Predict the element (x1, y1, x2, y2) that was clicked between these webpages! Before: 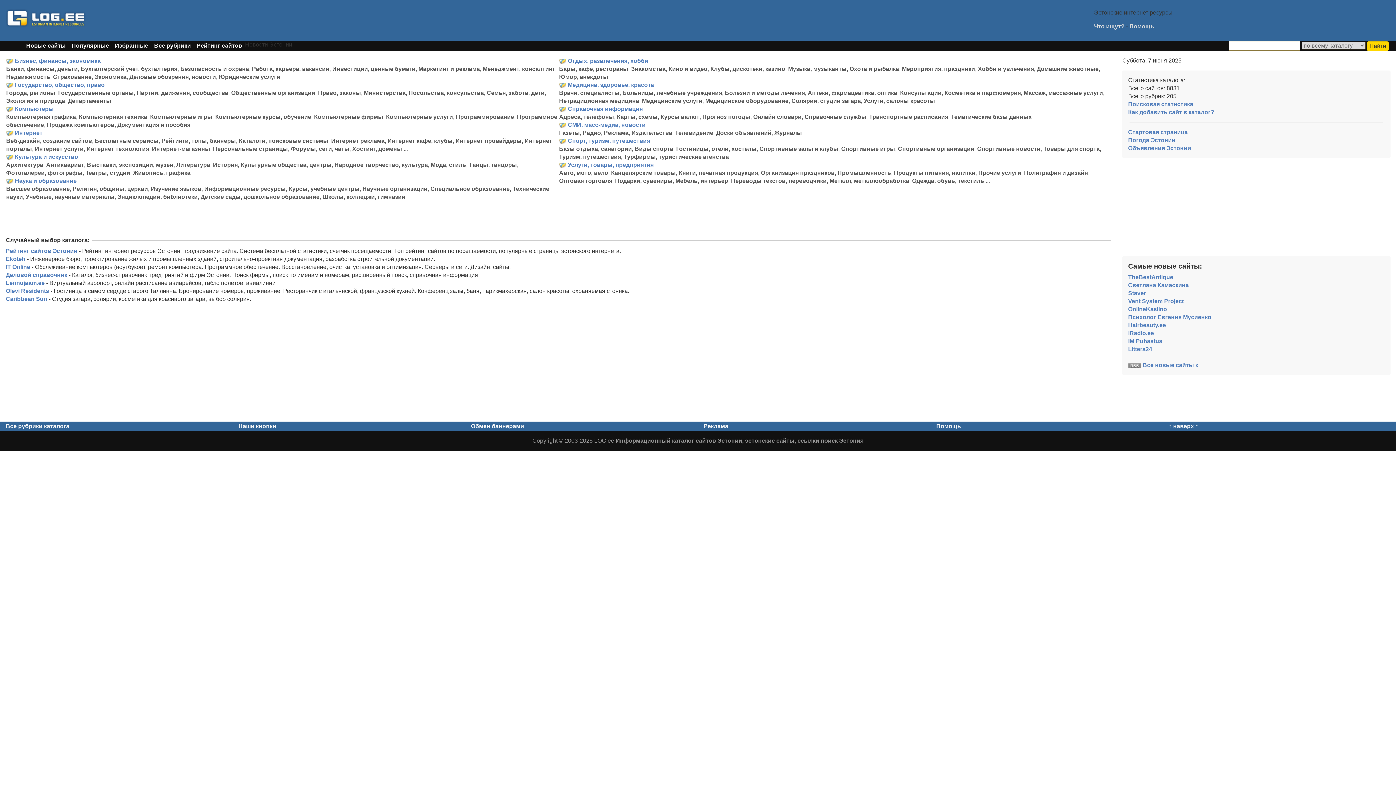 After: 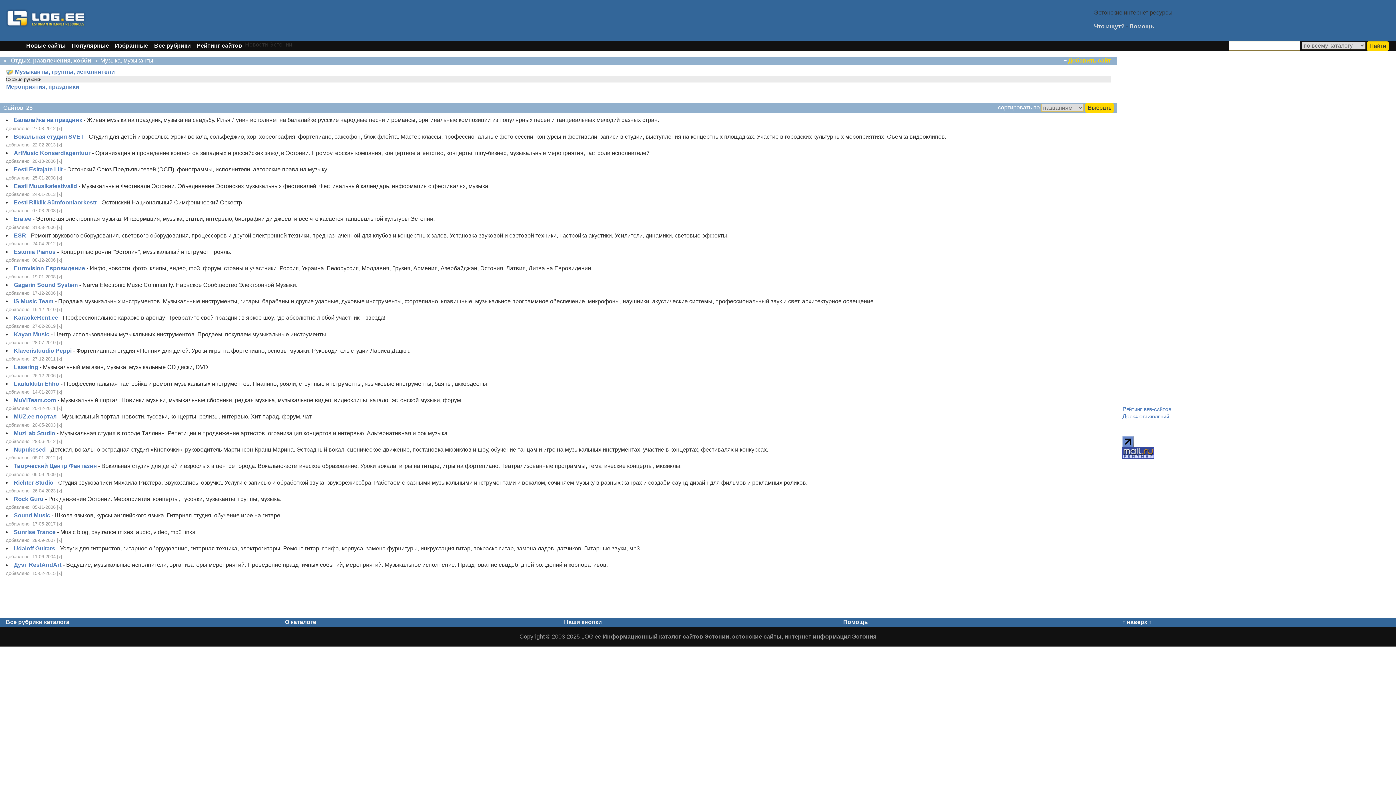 Action: label: Музыка, музыканты bbox: (788, 65, 846, 72)